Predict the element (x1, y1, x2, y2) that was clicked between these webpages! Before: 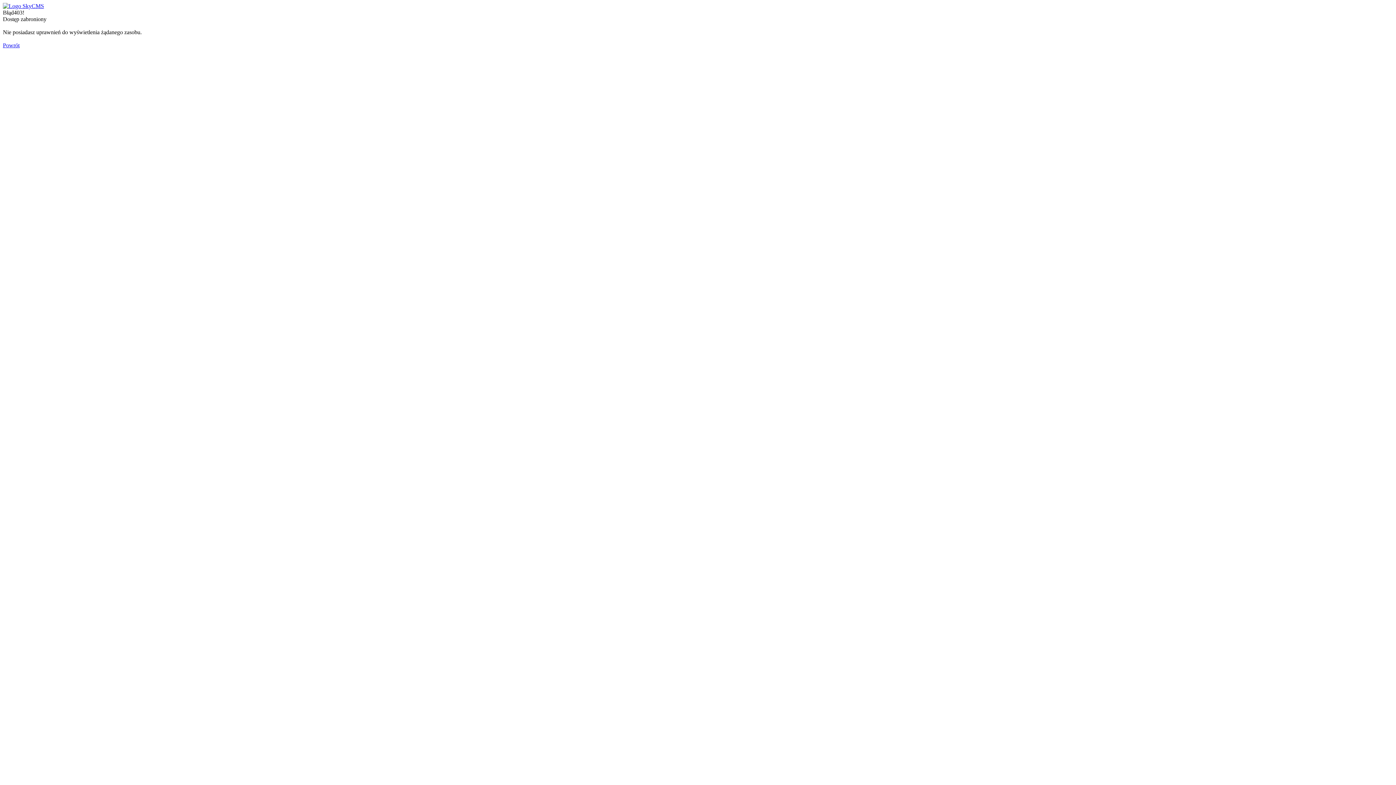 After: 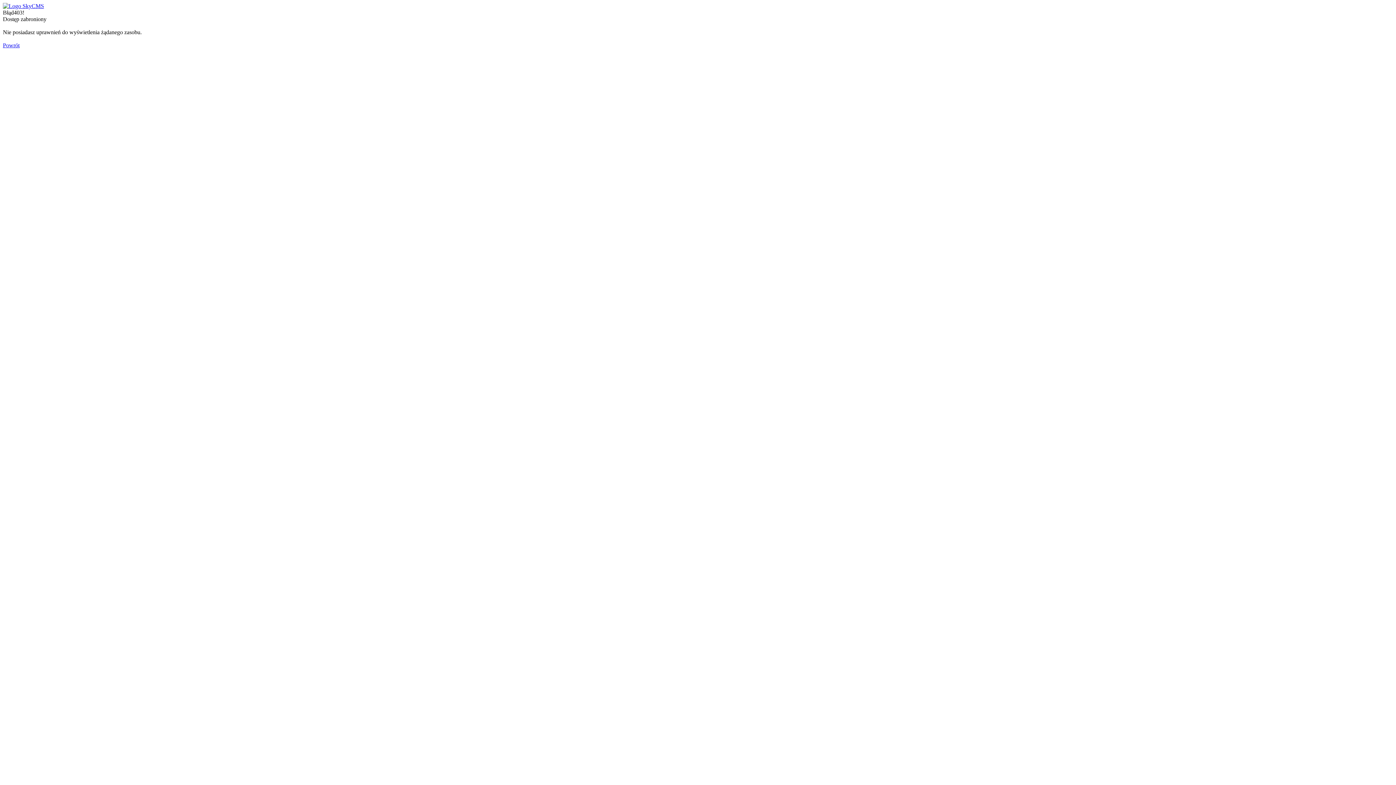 Action: bbox: (2, 42, 19, 48) label: Powrót